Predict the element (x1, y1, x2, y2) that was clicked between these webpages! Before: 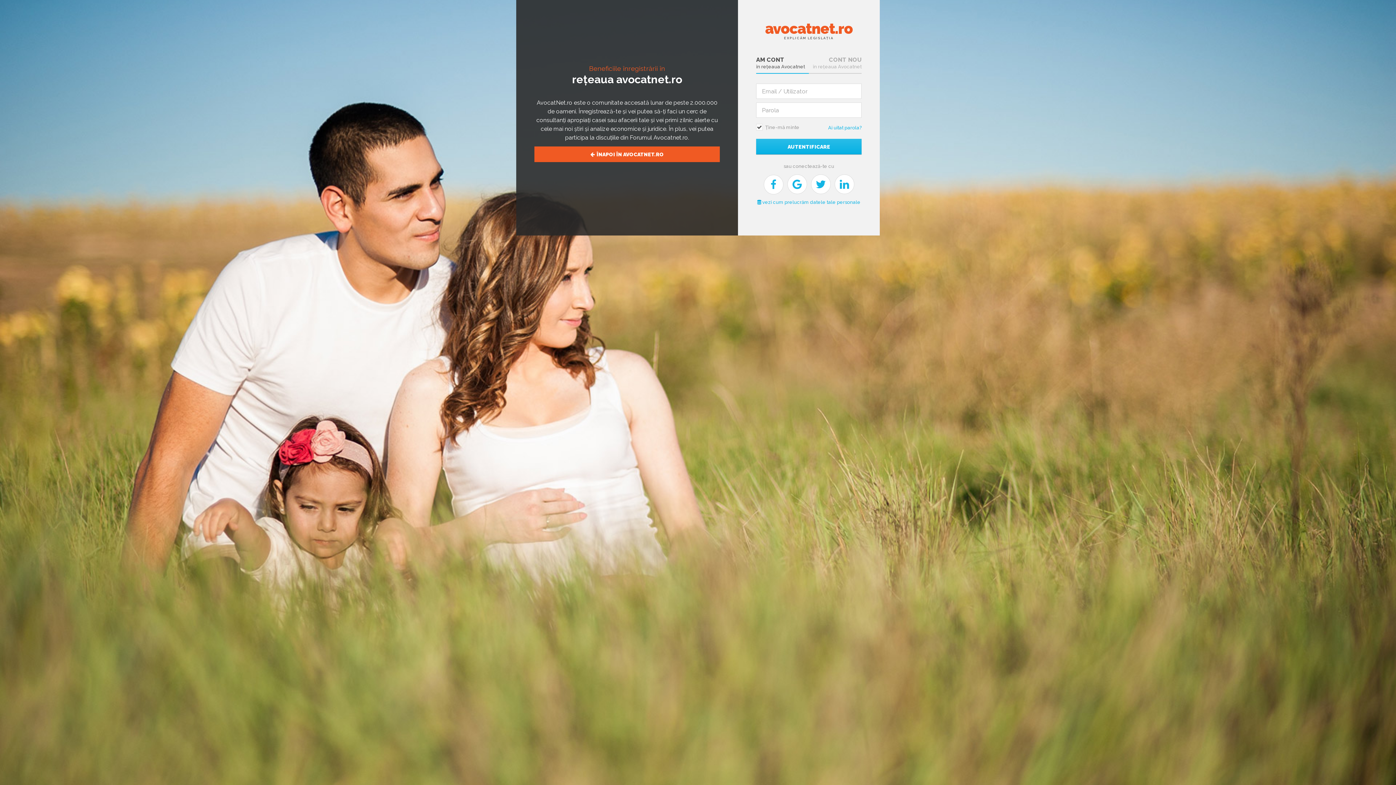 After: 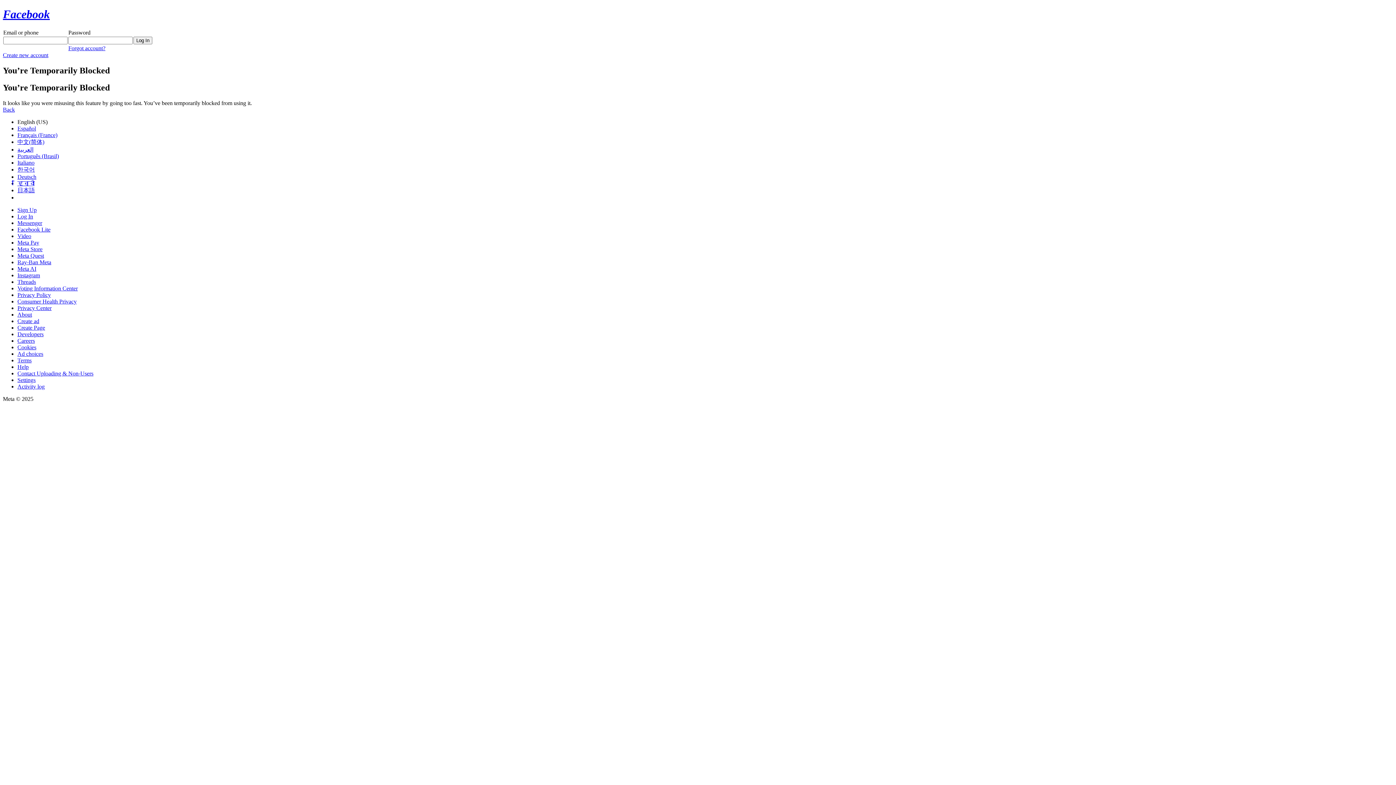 Action: bbox: (763, 174, 783, 194)